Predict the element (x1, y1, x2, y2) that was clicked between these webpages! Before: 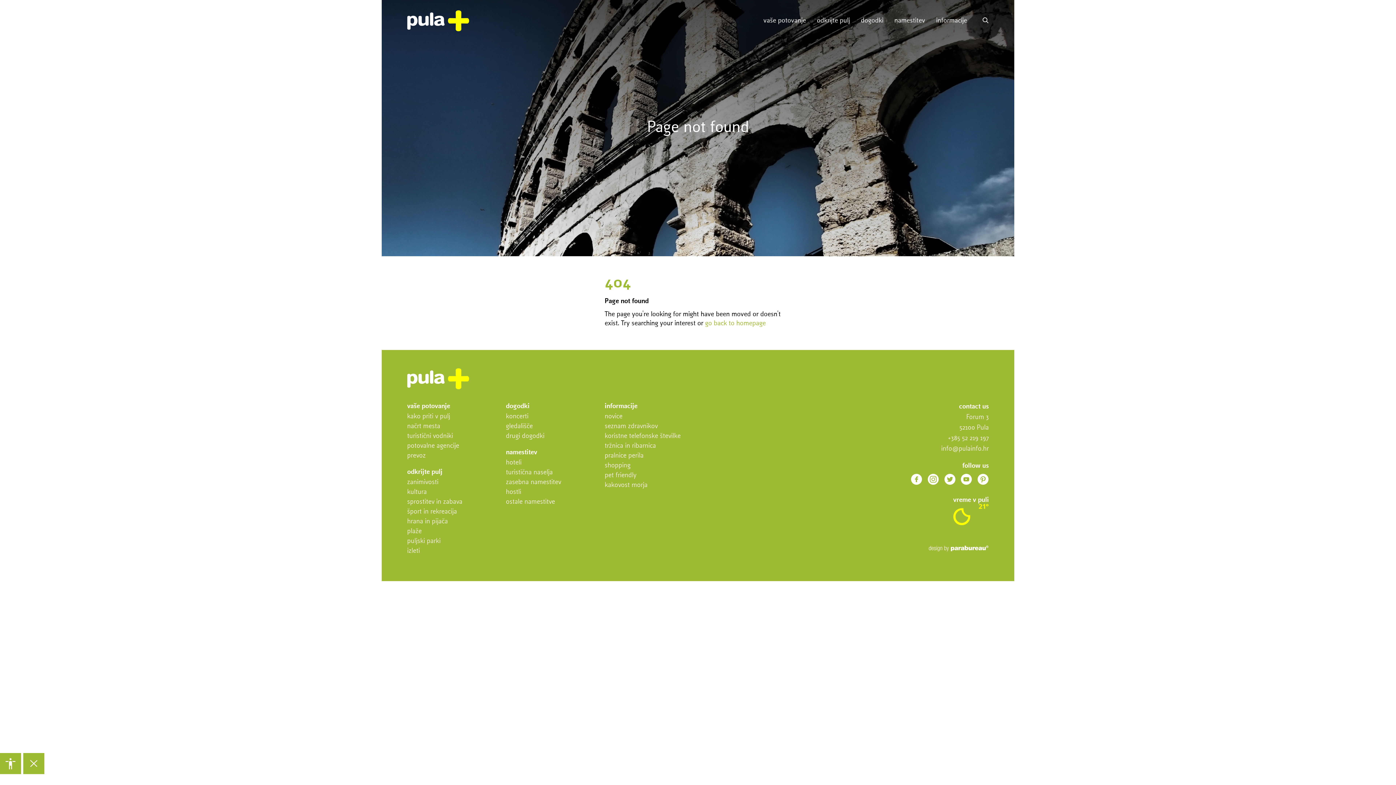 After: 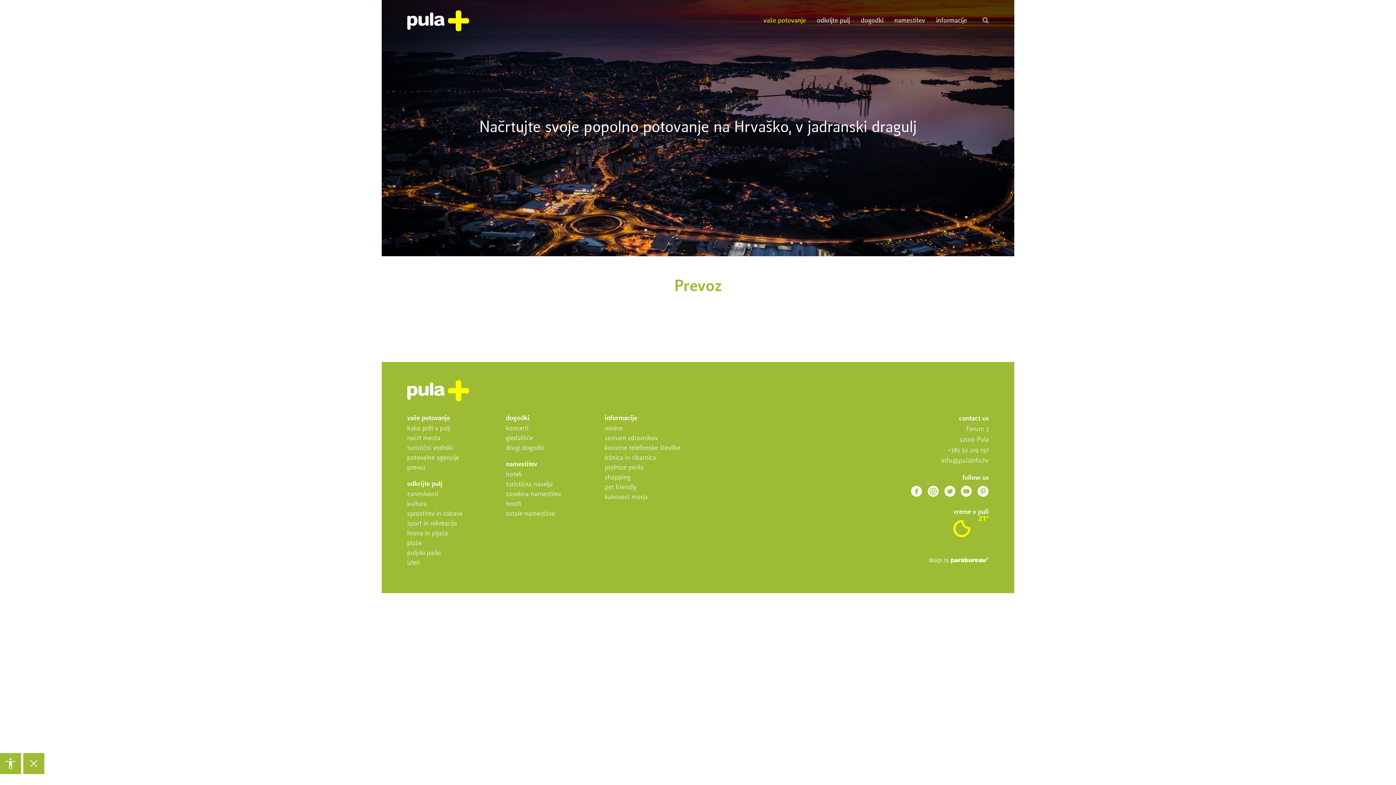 Action: label: prevoz bbox: (407, 452, 425, 459)